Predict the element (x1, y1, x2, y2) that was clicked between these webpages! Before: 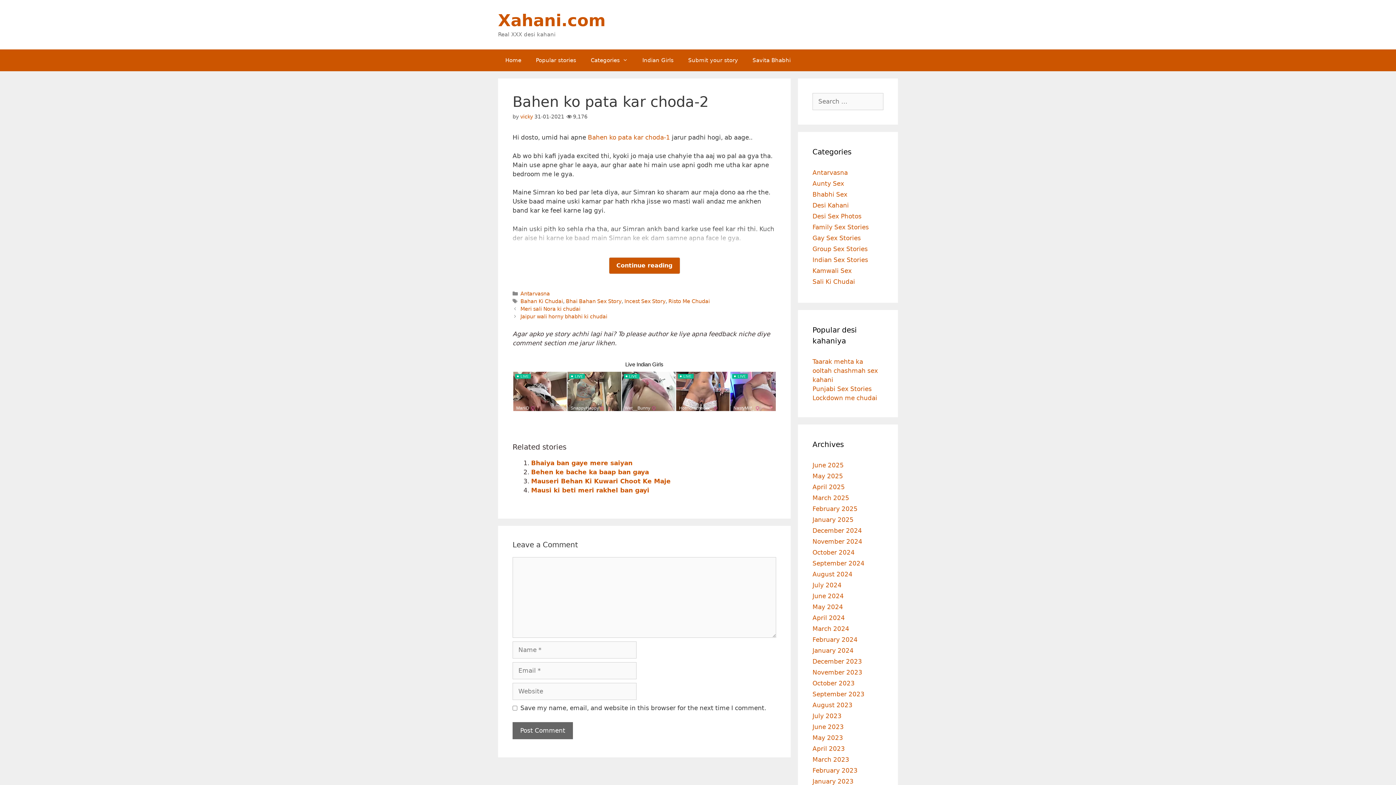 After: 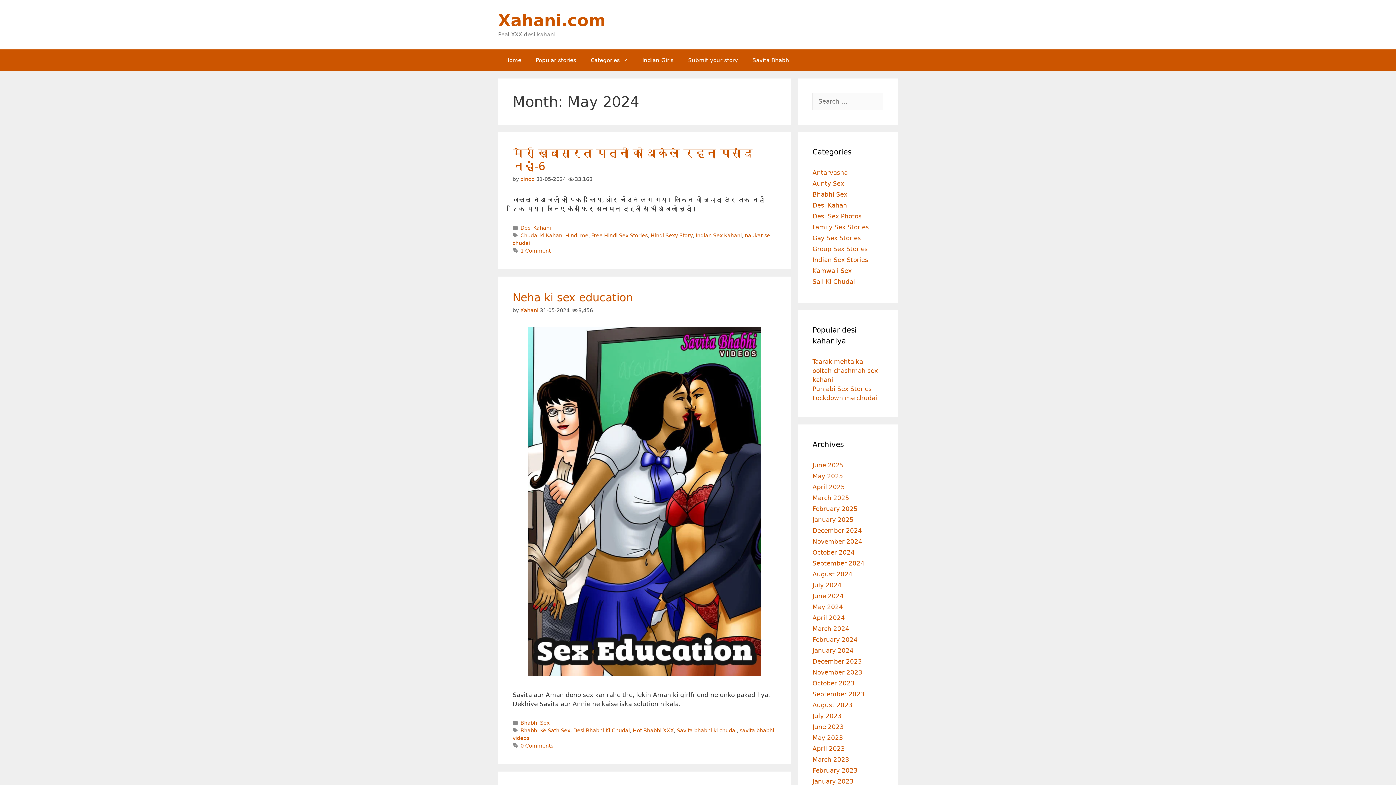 Action: bbox: (812, 603, 843, 610) label: May 2024